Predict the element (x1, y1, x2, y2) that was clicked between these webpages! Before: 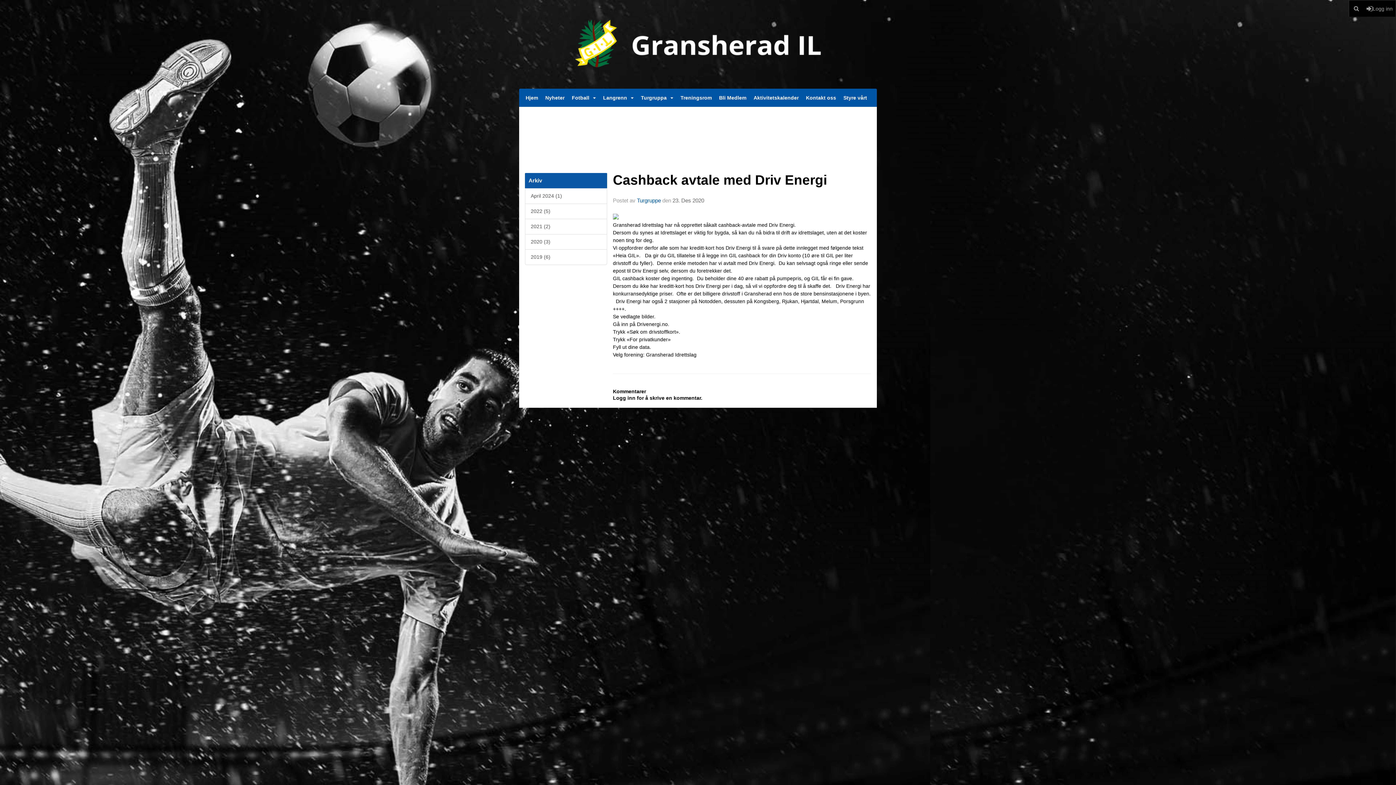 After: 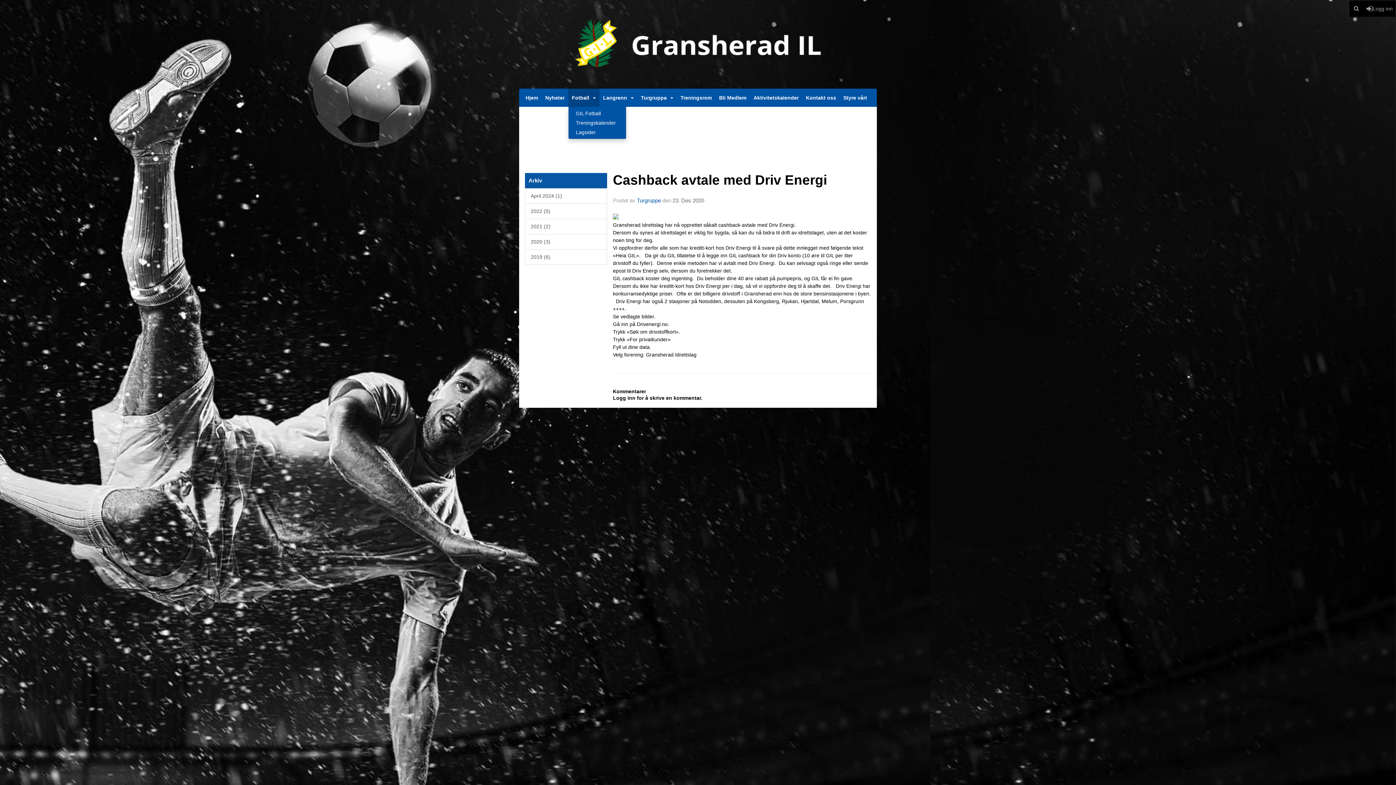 Action: bbox: (568, 88, 599, 106) label: Fotball